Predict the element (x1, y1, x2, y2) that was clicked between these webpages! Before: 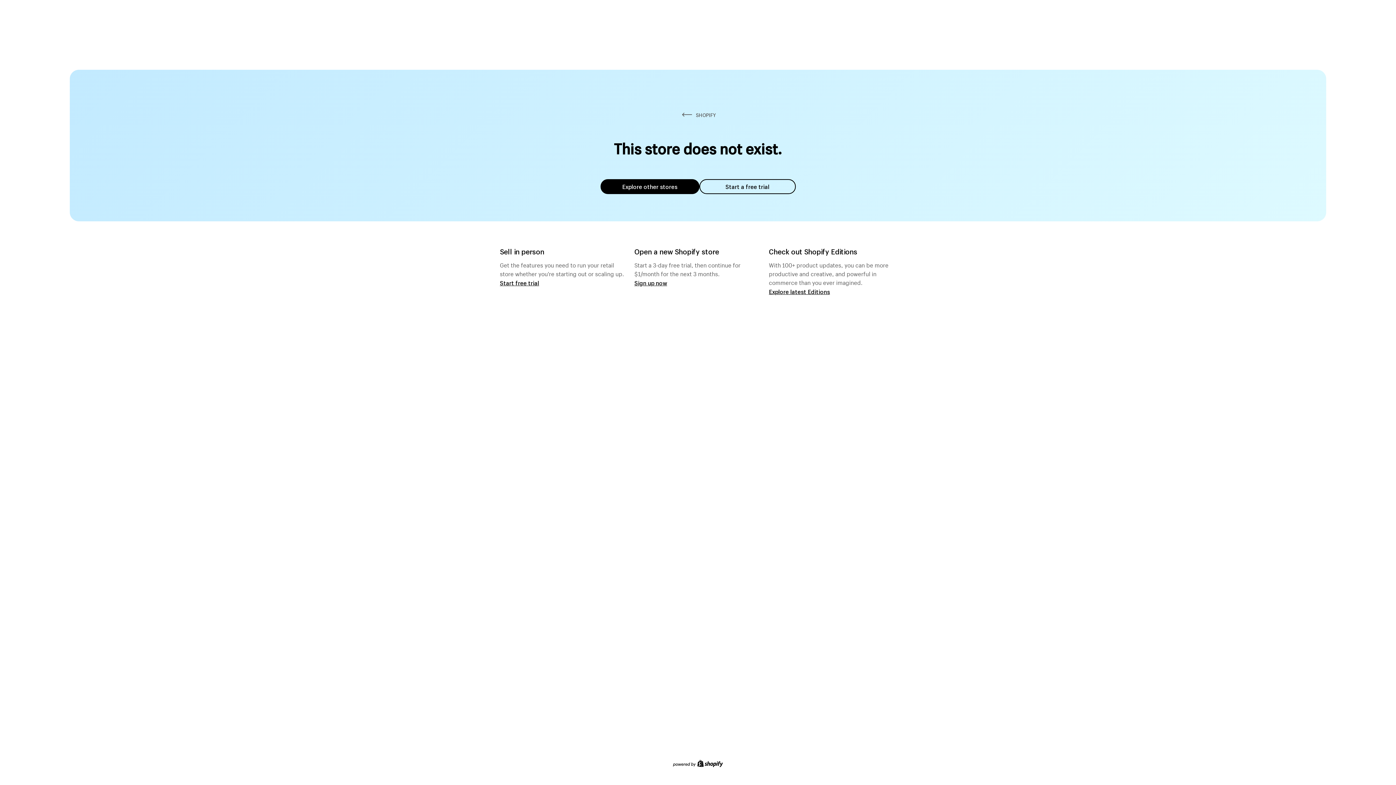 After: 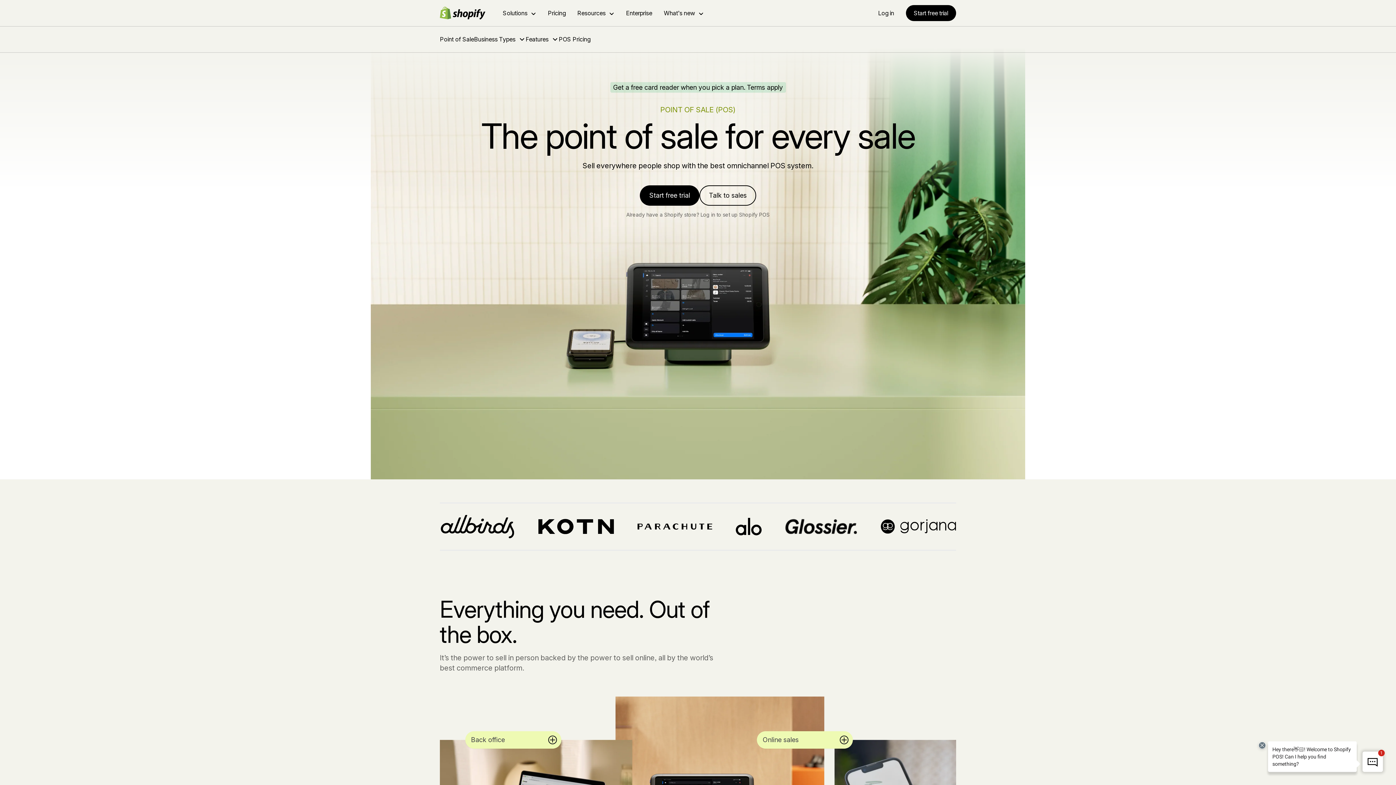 Action: bbox: (500, 279, 539, 286) label: Start free trial